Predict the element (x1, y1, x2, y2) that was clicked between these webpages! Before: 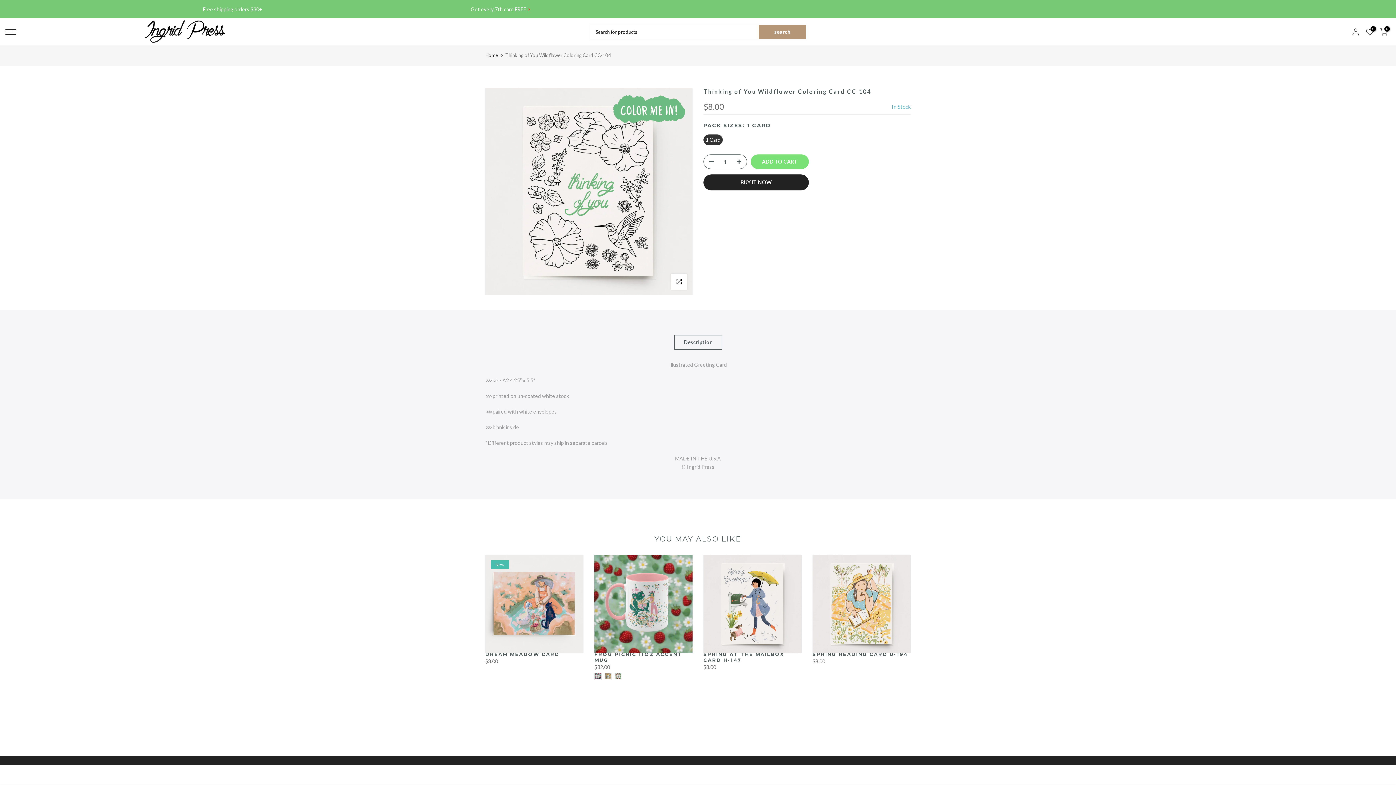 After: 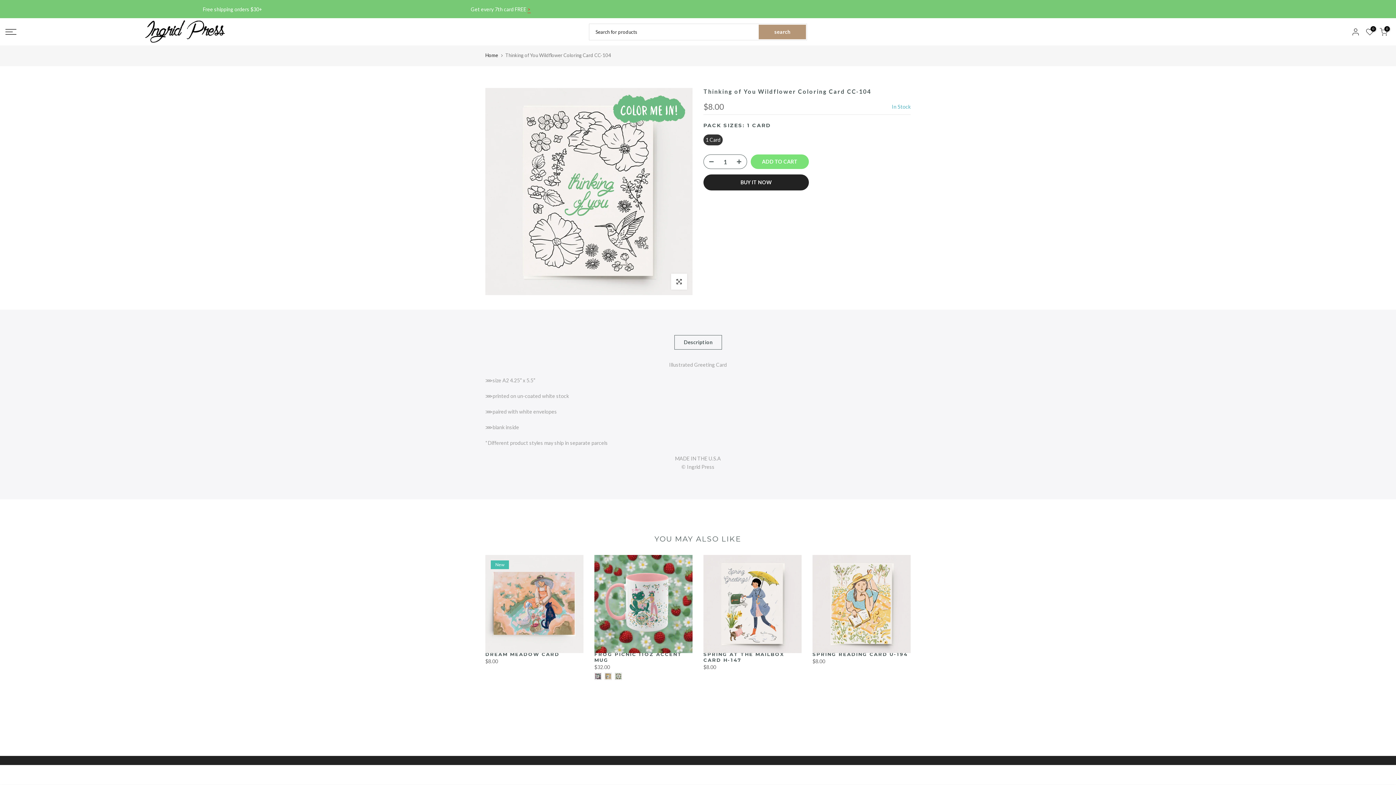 Action: bbox: (674, 335, 722, 349) label: Description